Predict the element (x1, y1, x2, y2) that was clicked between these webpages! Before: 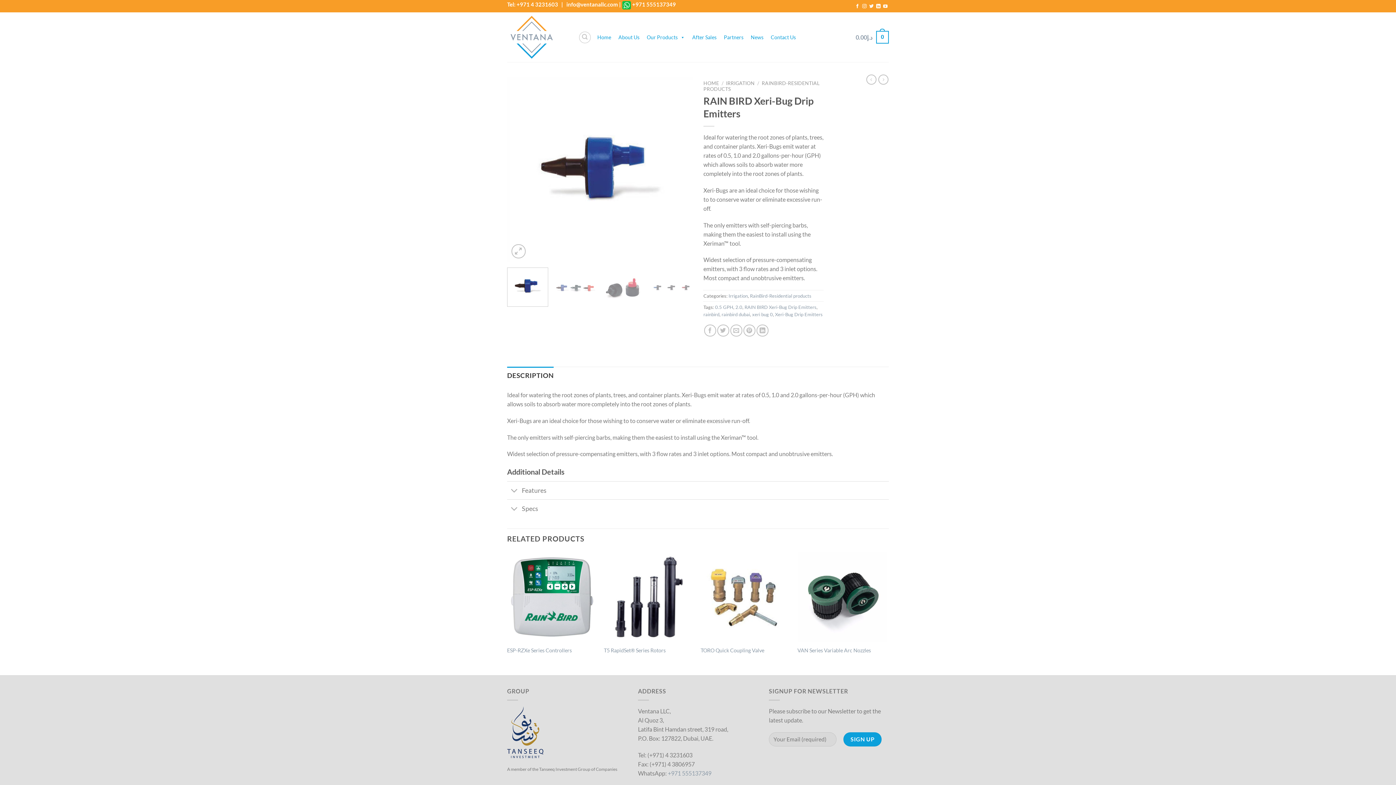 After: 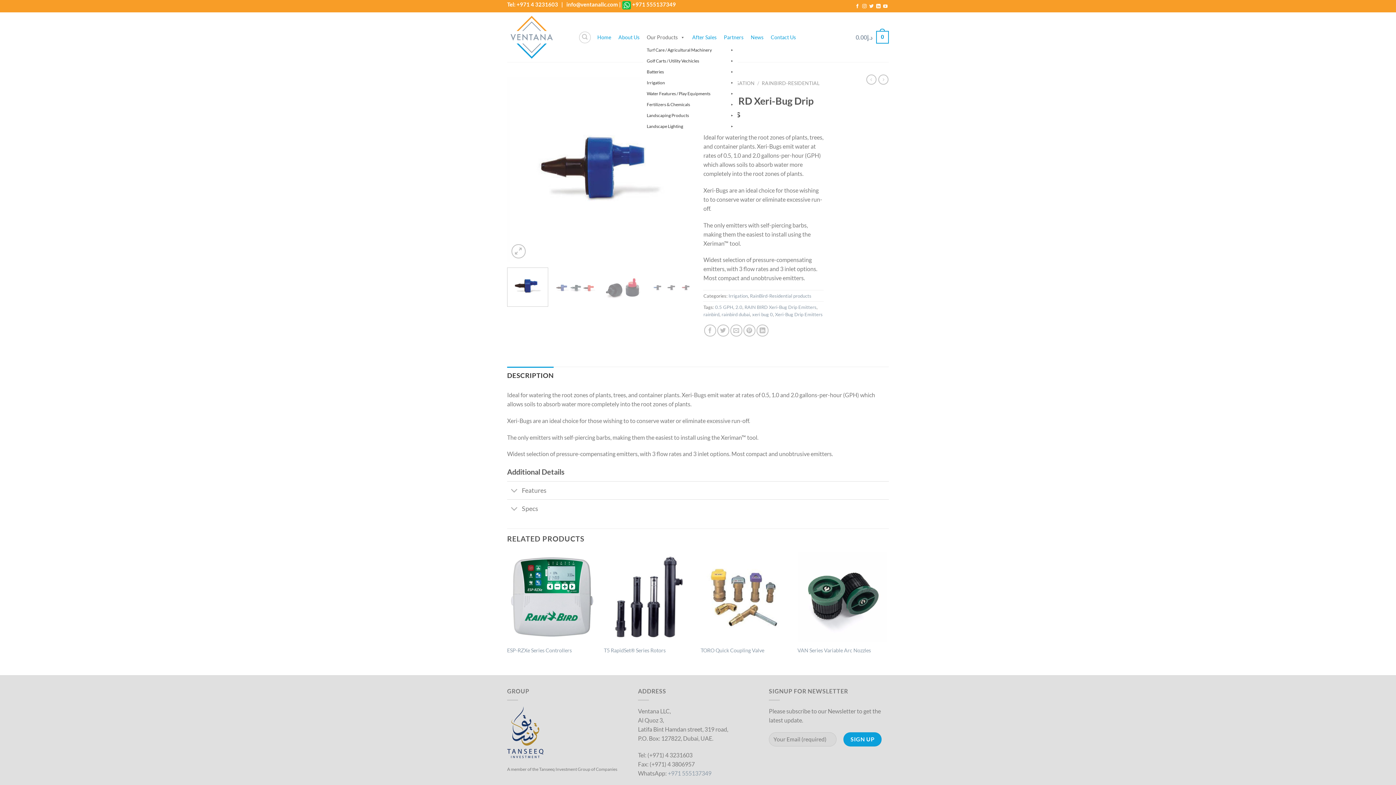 Action: bbox: (643, 30, 688, 44) label: Our Products